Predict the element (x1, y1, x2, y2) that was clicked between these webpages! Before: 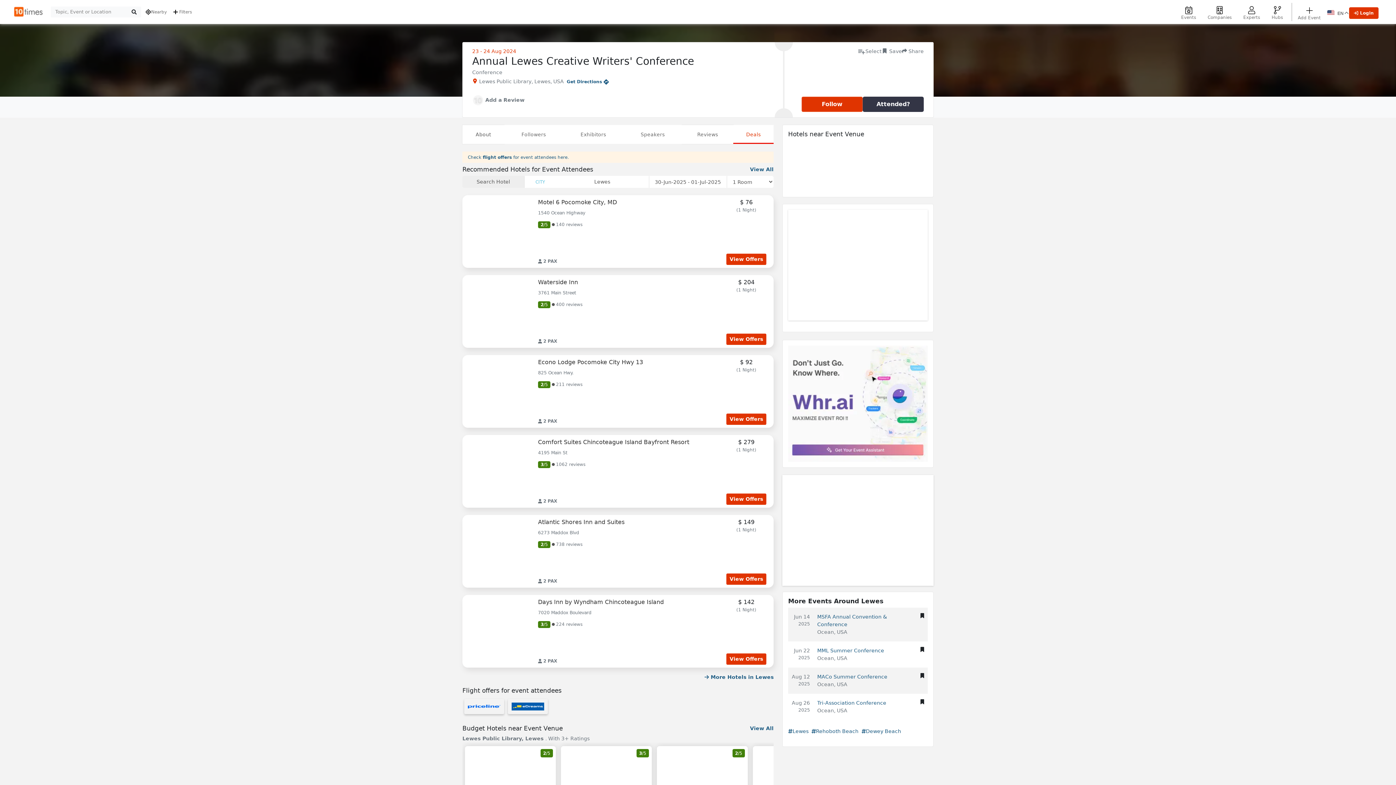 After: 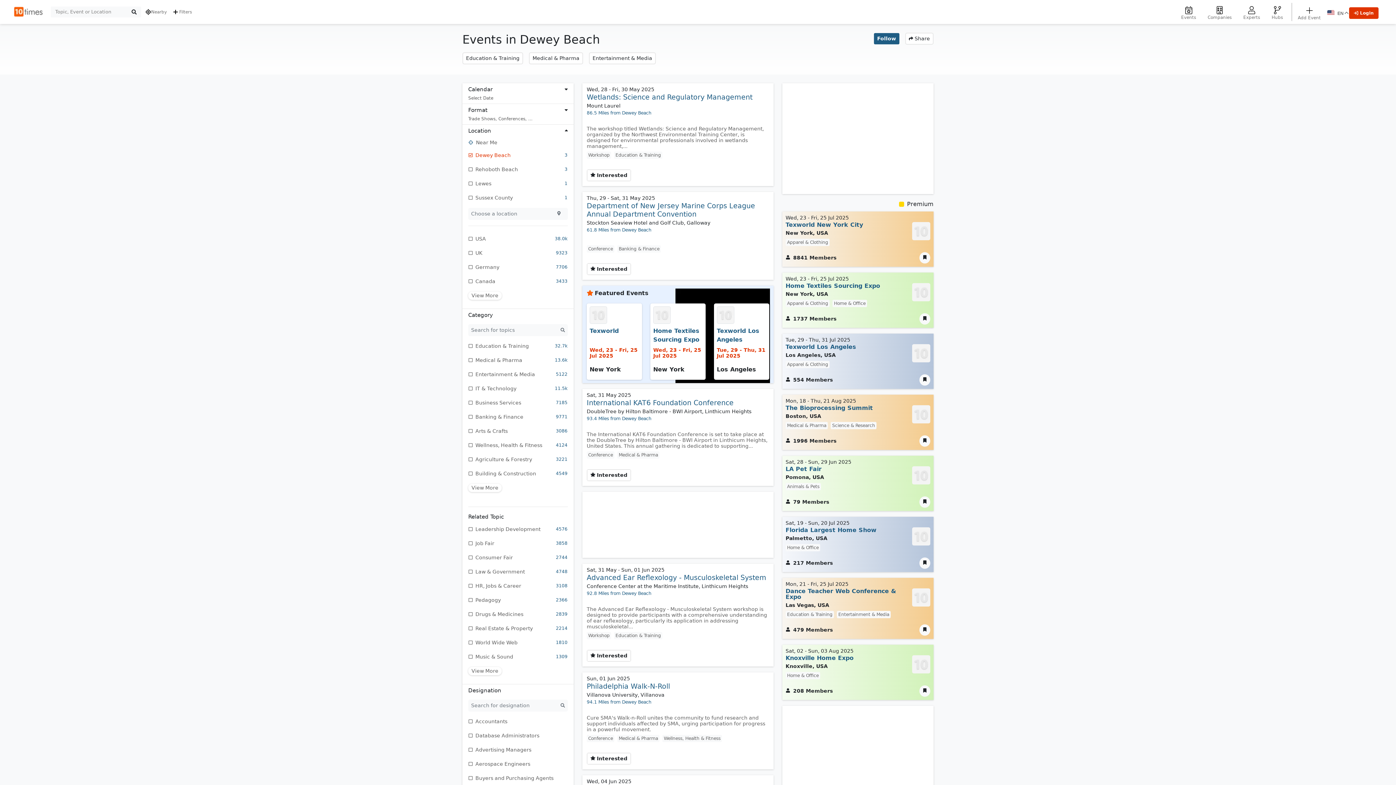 Action: bbox: (861, 728, 901, 734) label: Dewey Beach